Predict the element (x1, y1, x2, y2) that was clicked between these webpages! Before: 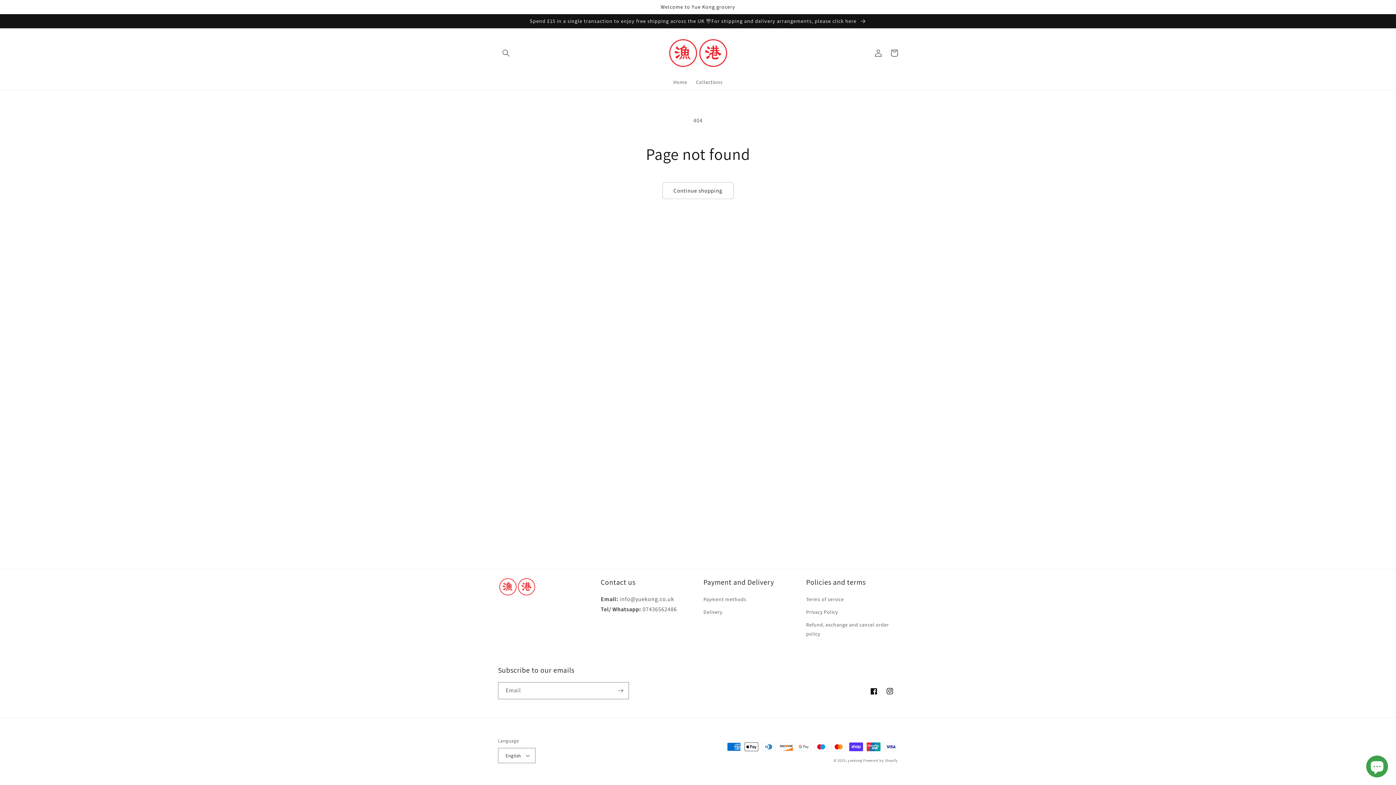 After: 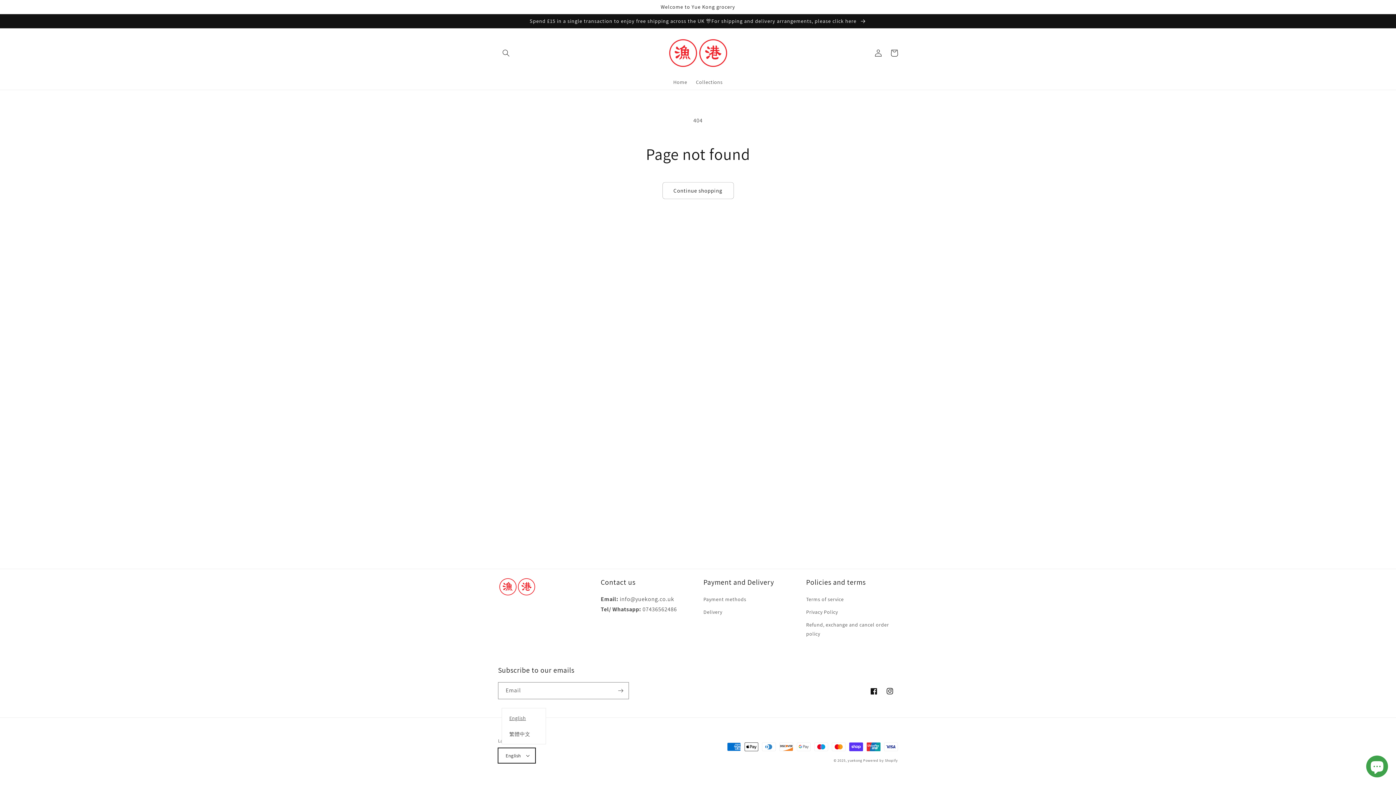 Action: label: English bbox: (498, 748, 535, 763)